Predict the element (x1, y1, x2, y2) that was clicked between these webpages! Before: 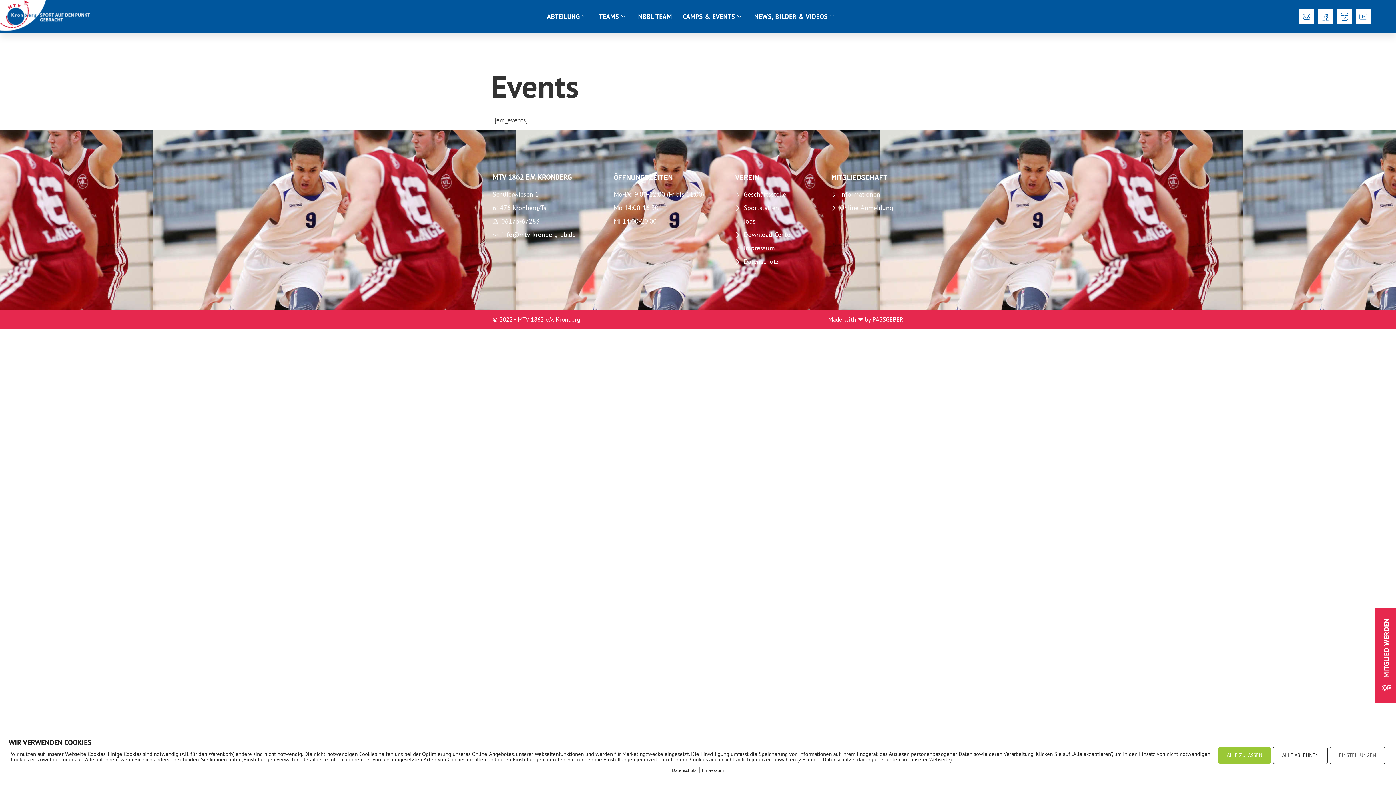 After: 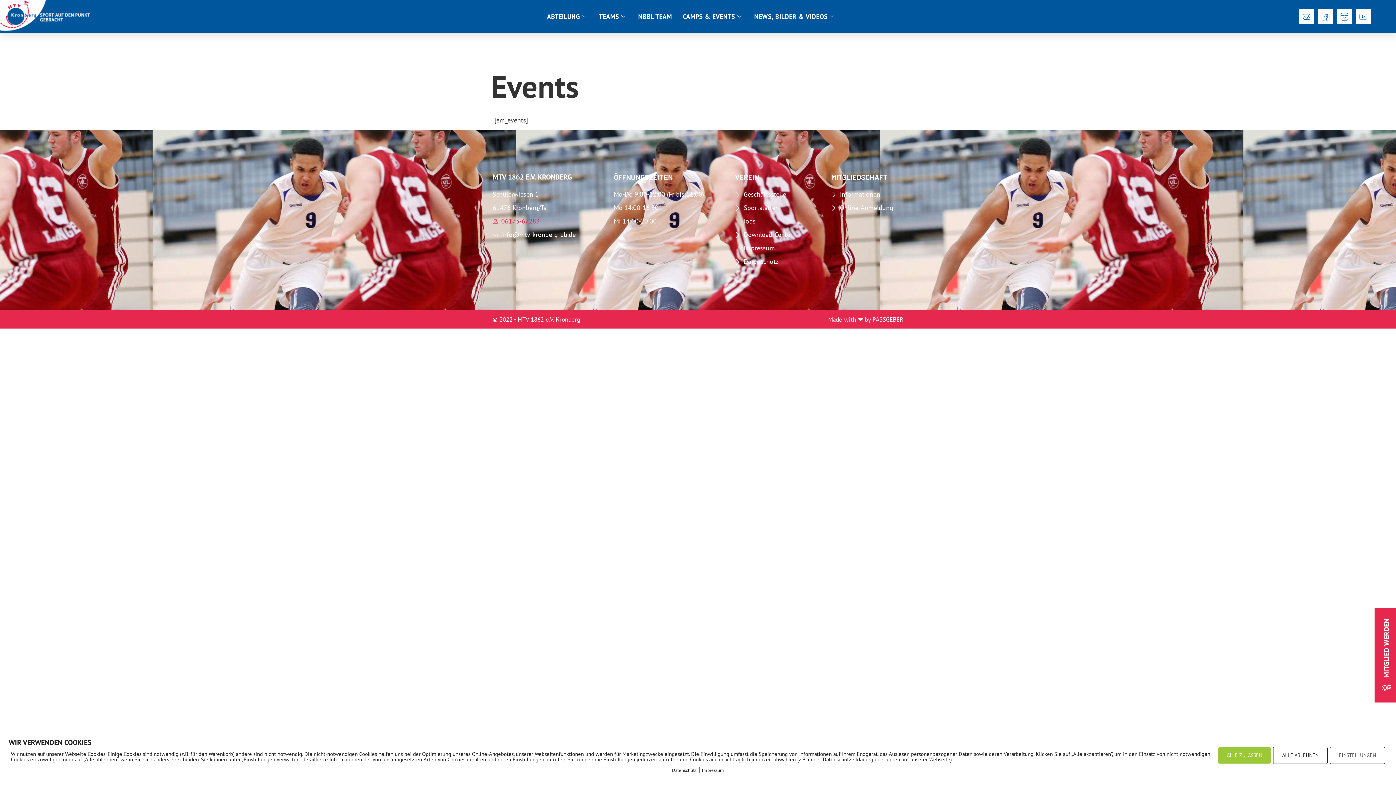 Action: bbox: (492, 215, 606, 227) label: 06173-67283